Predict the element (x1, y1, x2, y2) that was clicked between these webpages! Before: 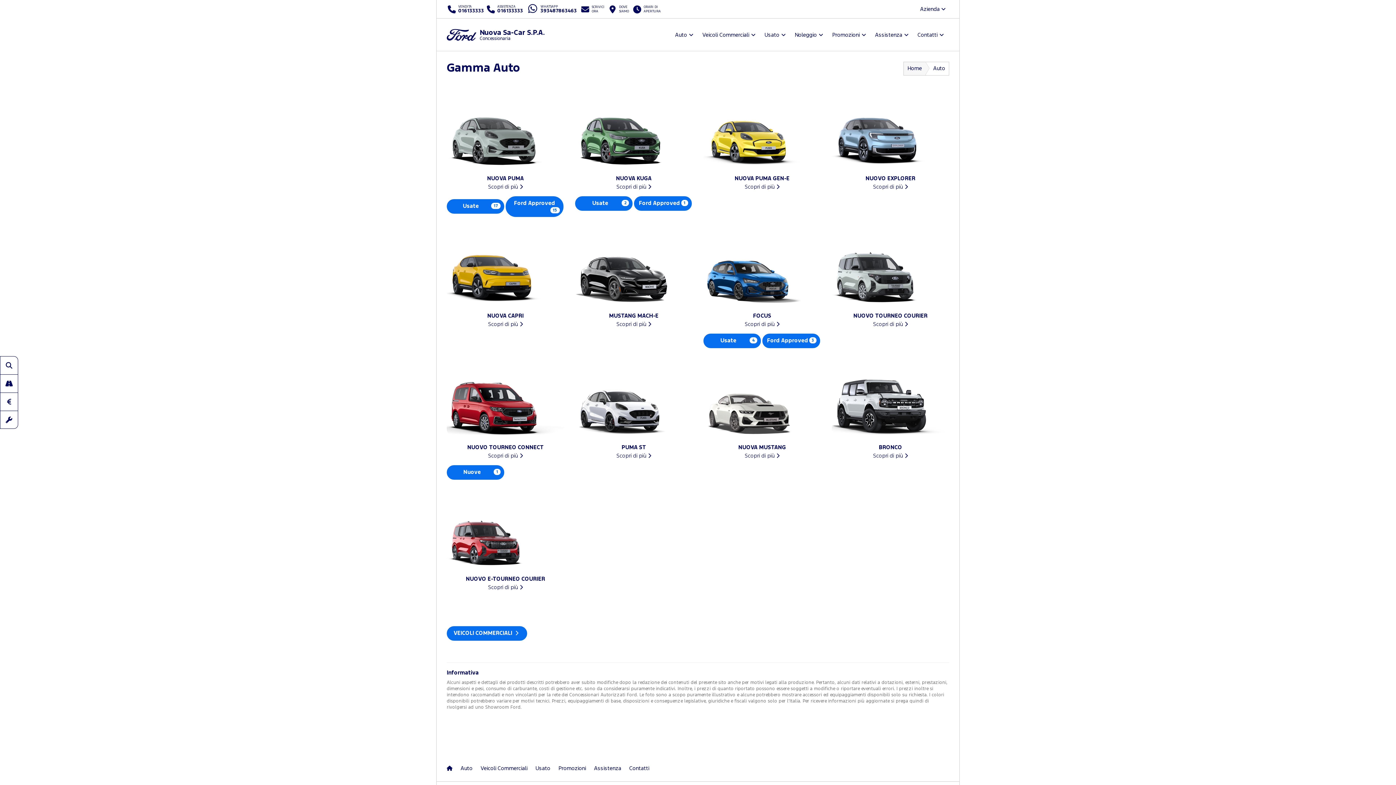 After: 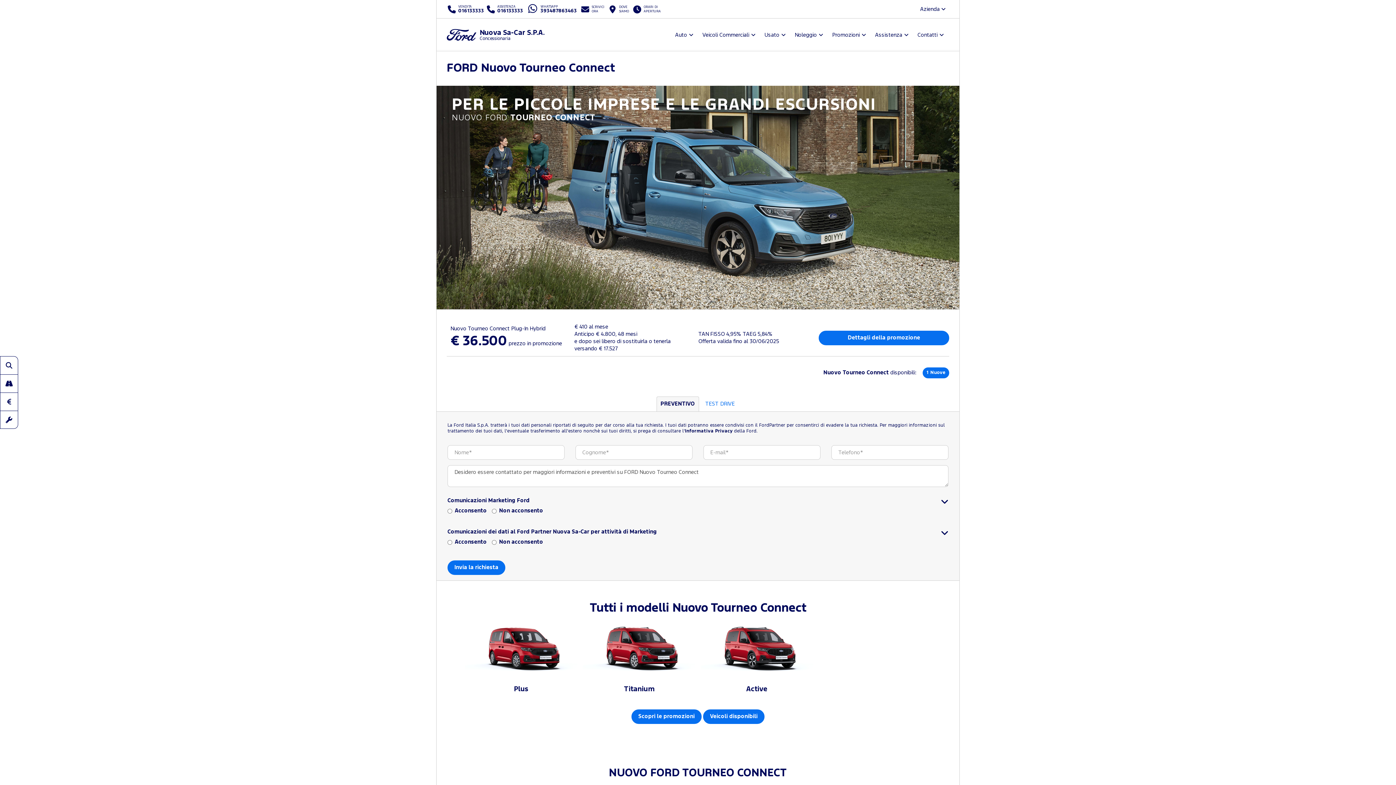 Action: label: NUOVO TOURNEO CONNECT
Scopri di più bbox: (446, 368, 564, 463)